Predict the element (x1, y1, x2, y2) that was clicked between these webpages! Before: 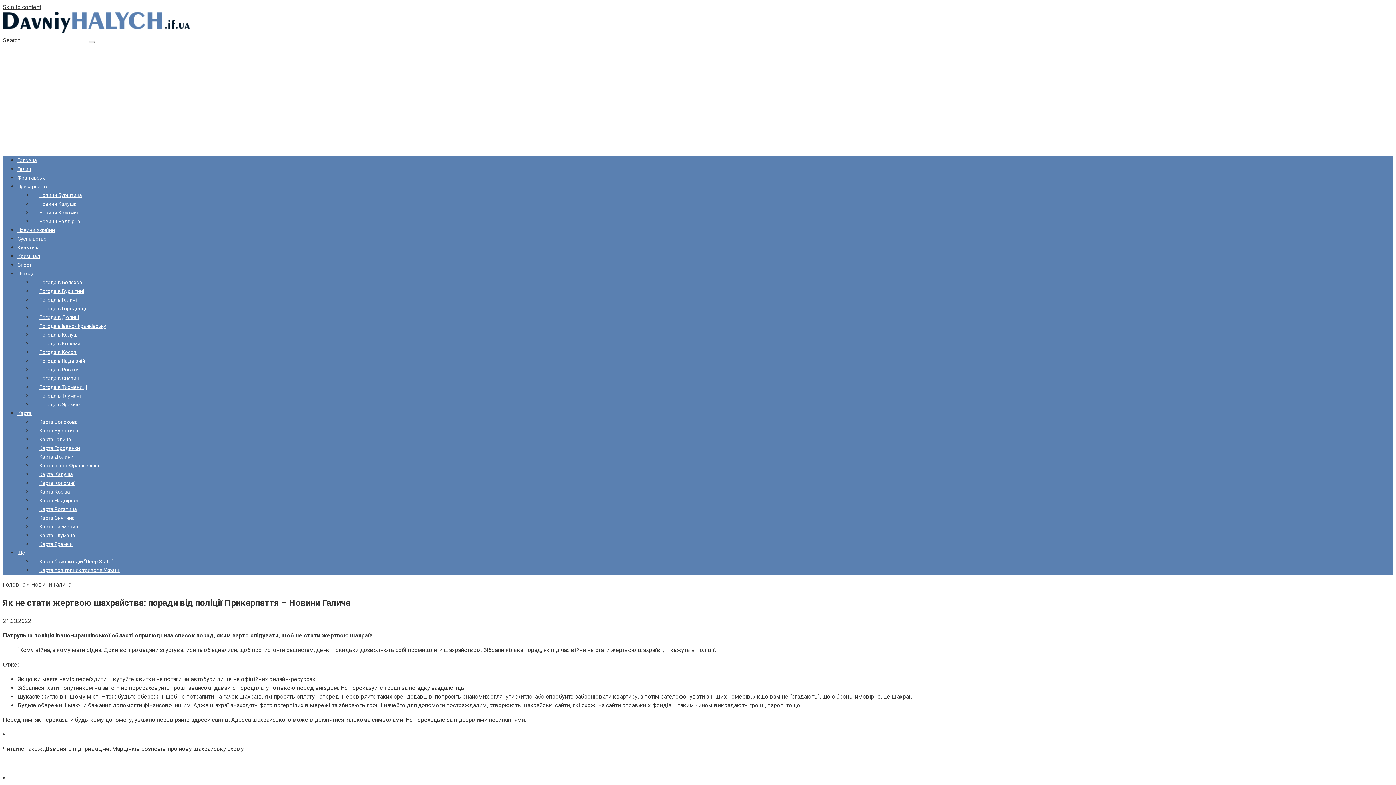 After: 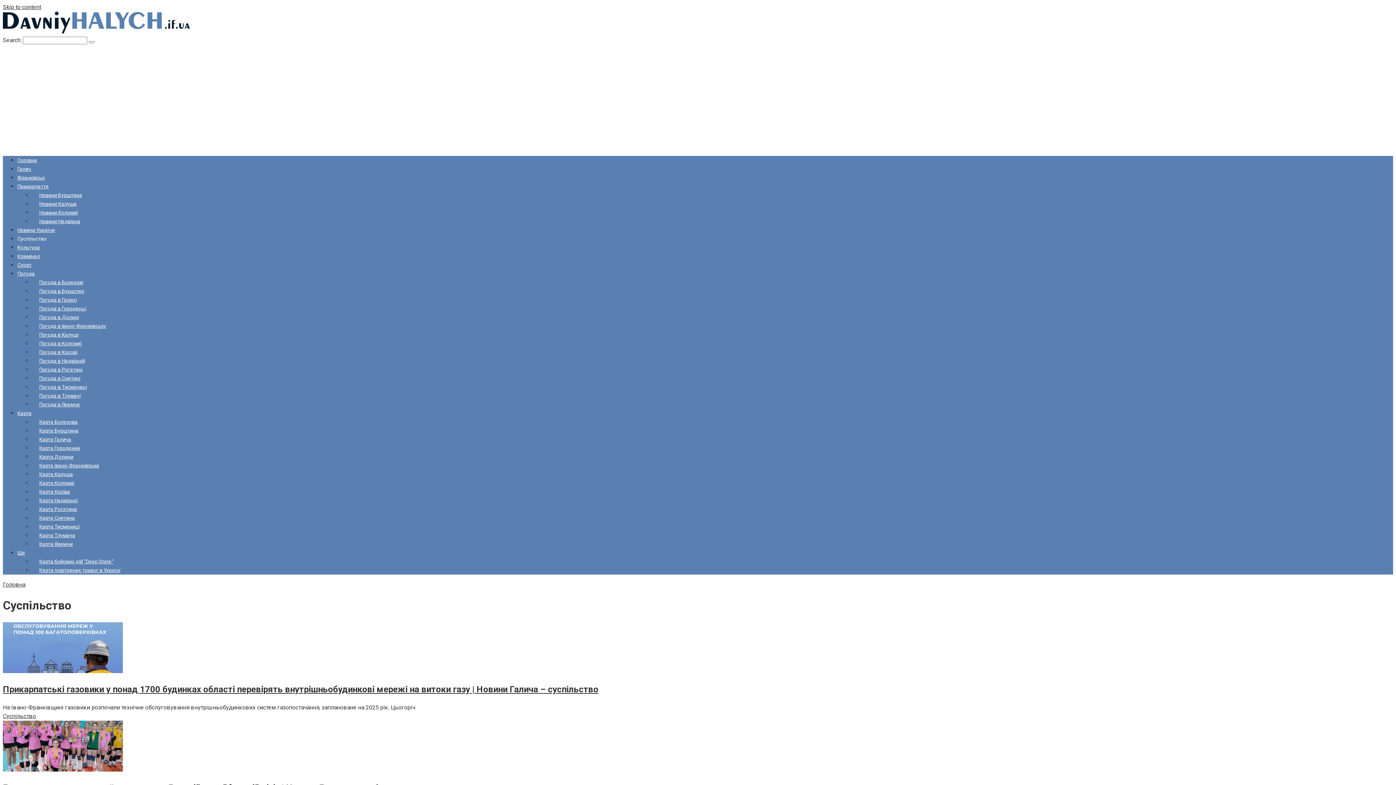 Action: label: Суспільство bbox: (17, 236, 46, 241)